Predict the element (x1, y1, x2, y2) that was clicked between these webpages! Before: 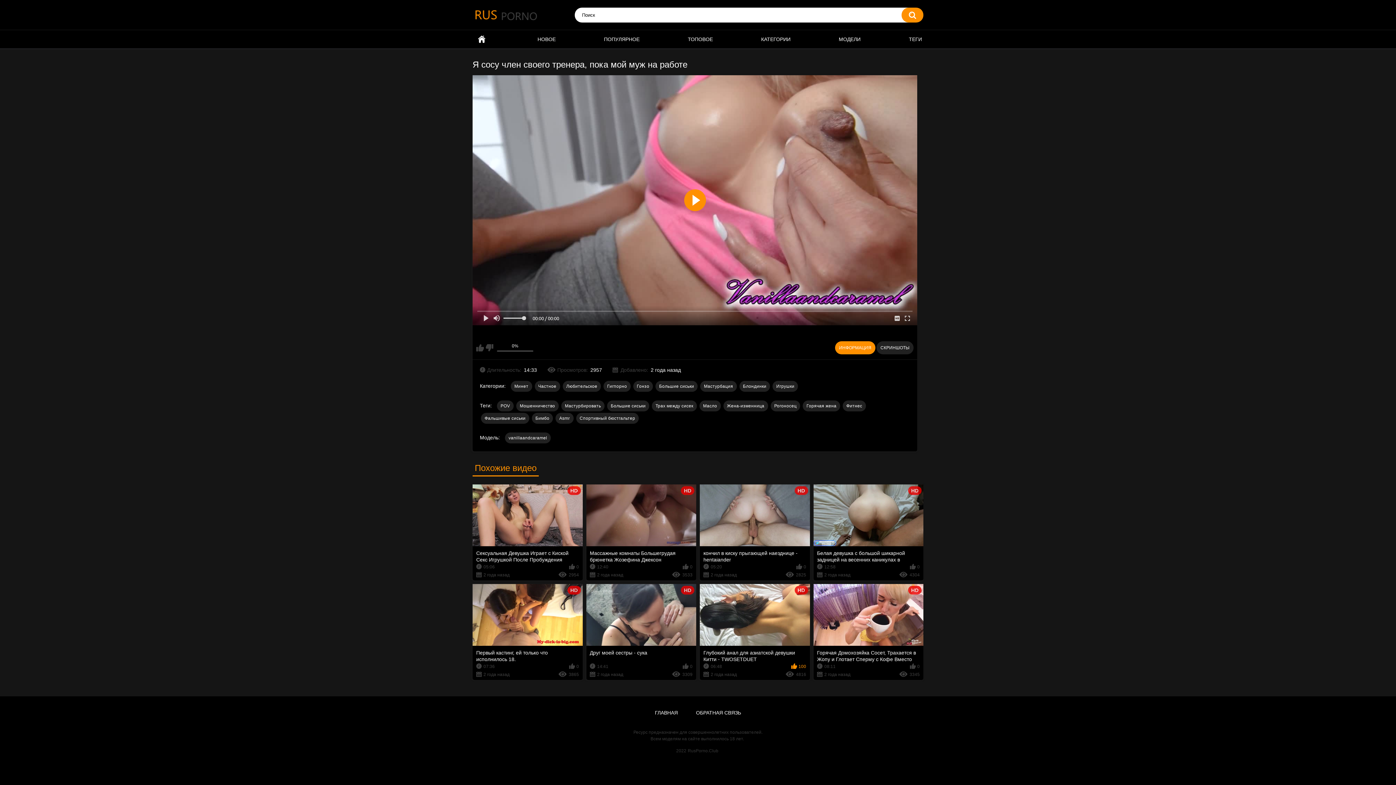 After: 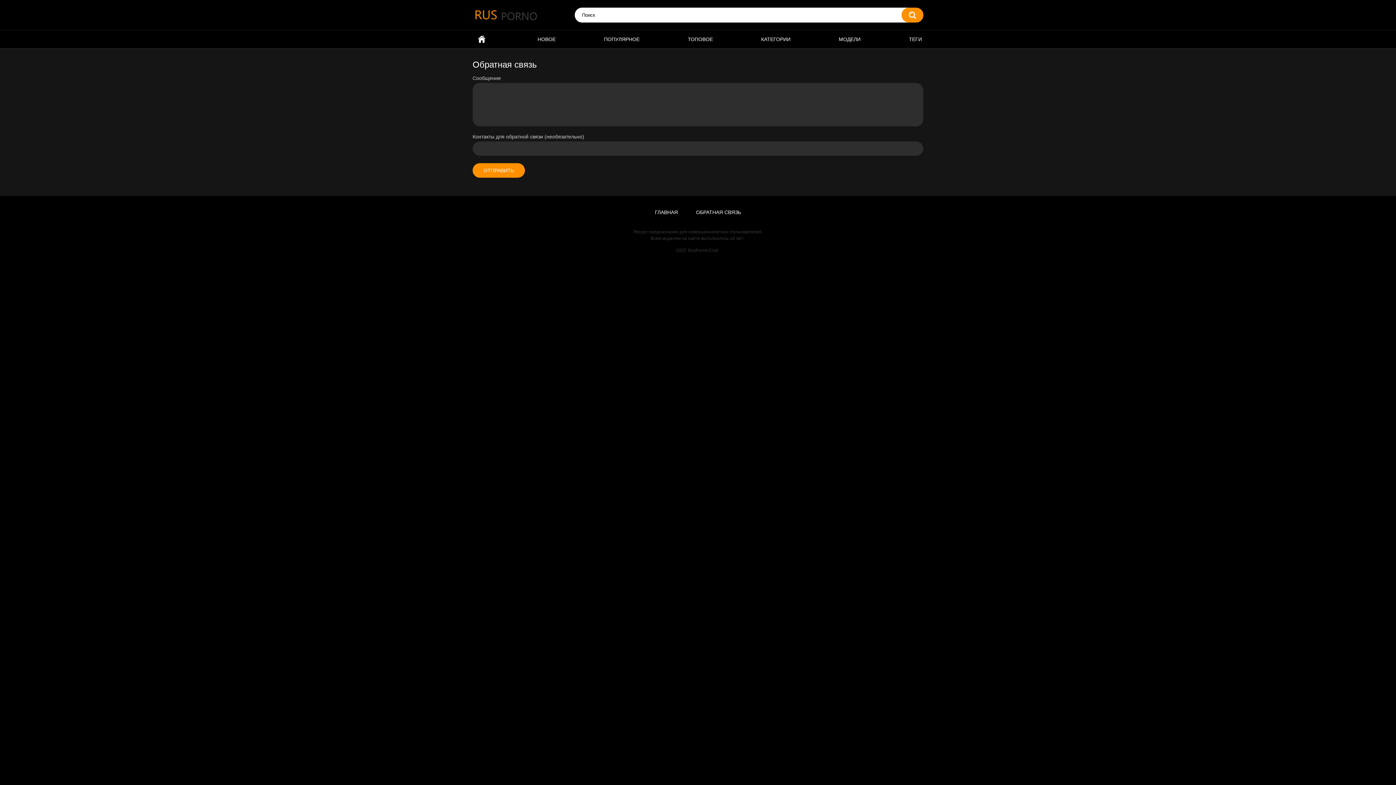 Action: bbox: (688, 707, 748, 718) label: ОБРАТНАЯ СВЯЗЬ